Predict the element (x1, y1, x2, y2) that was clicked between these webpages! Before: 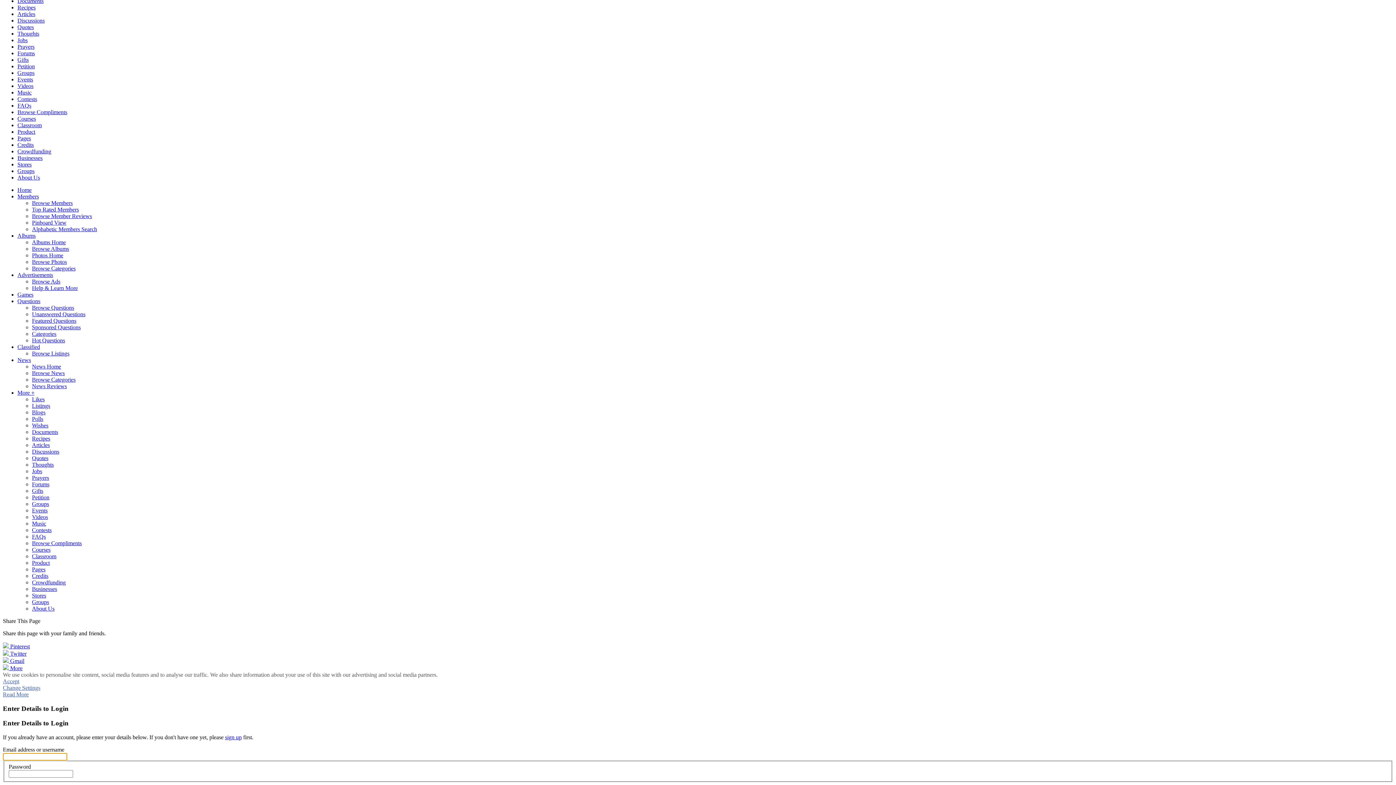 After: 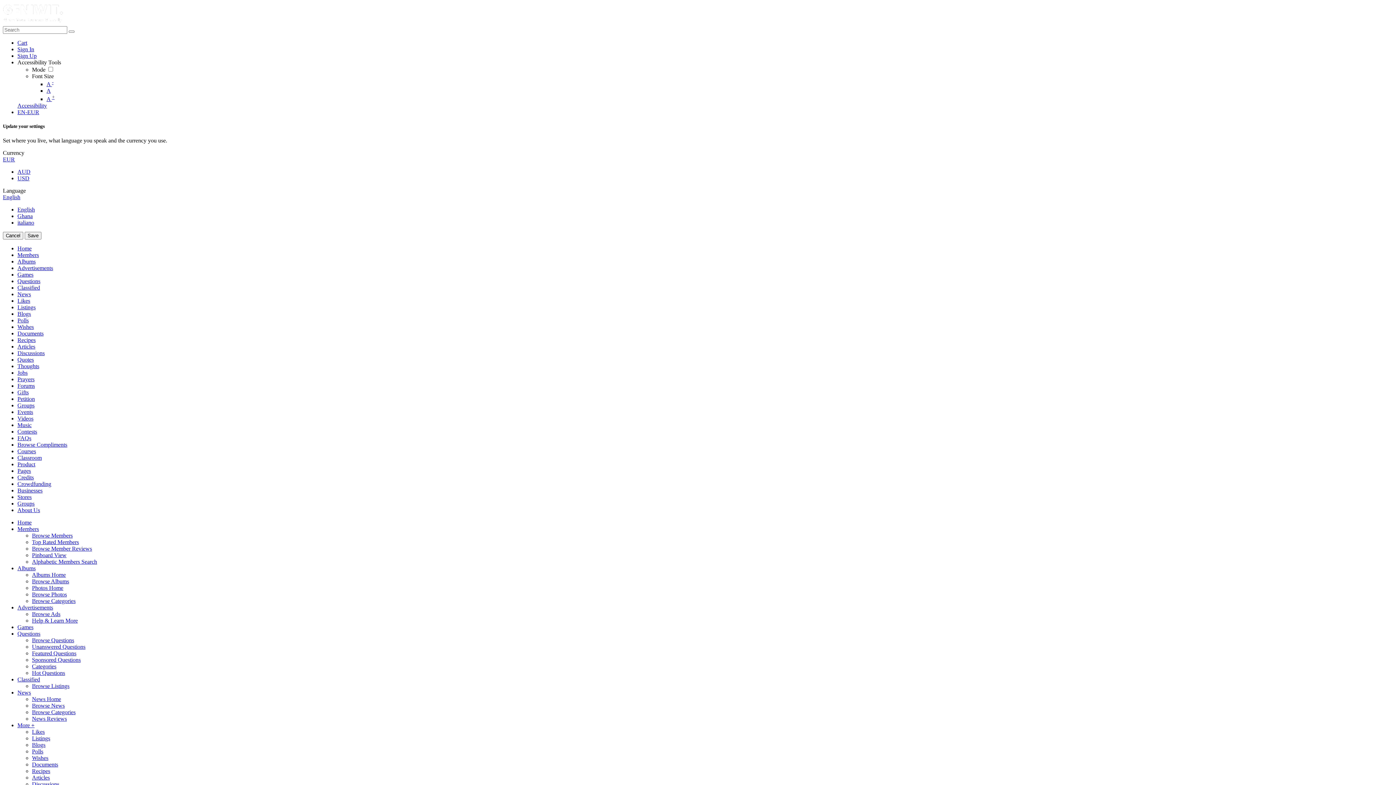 Action: label: Videos bbox: (17, 82, 33, 89)